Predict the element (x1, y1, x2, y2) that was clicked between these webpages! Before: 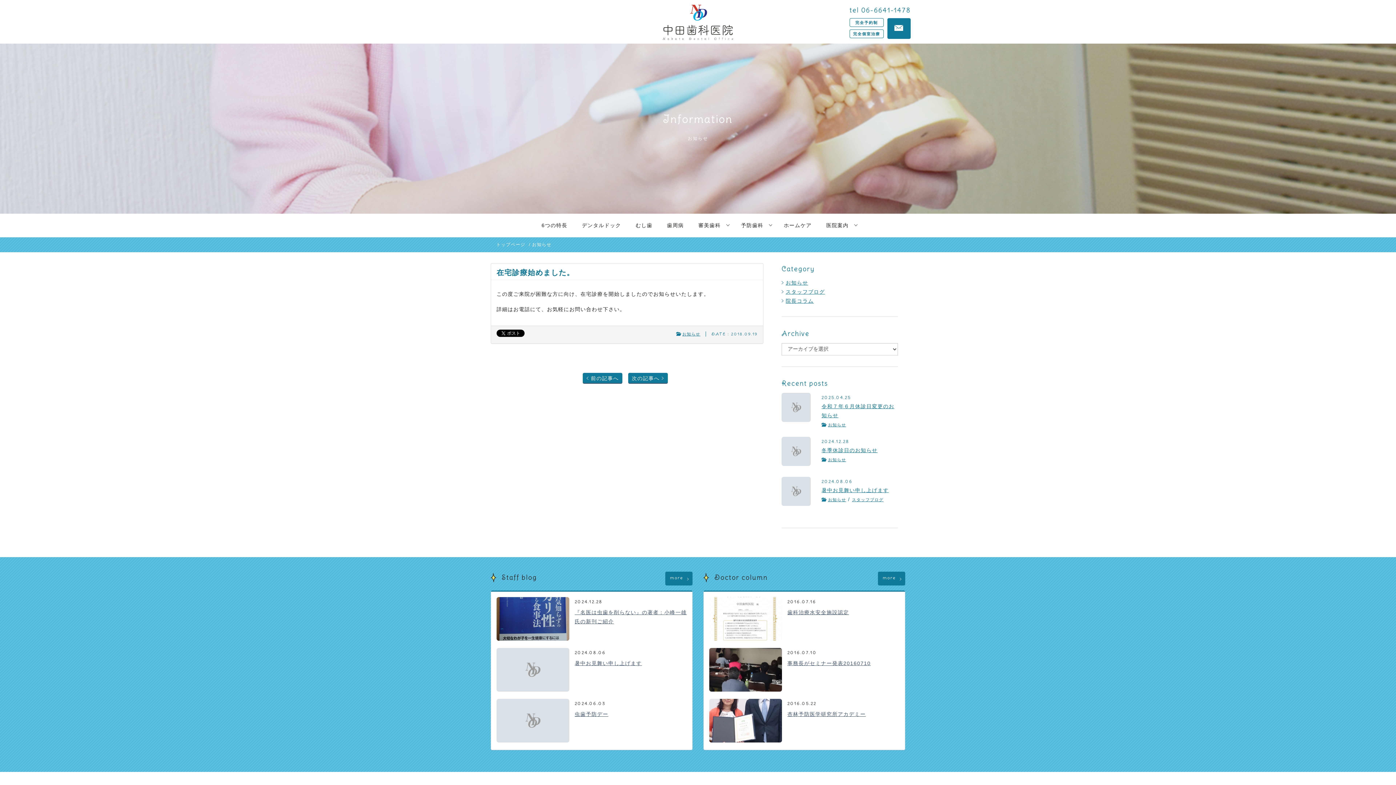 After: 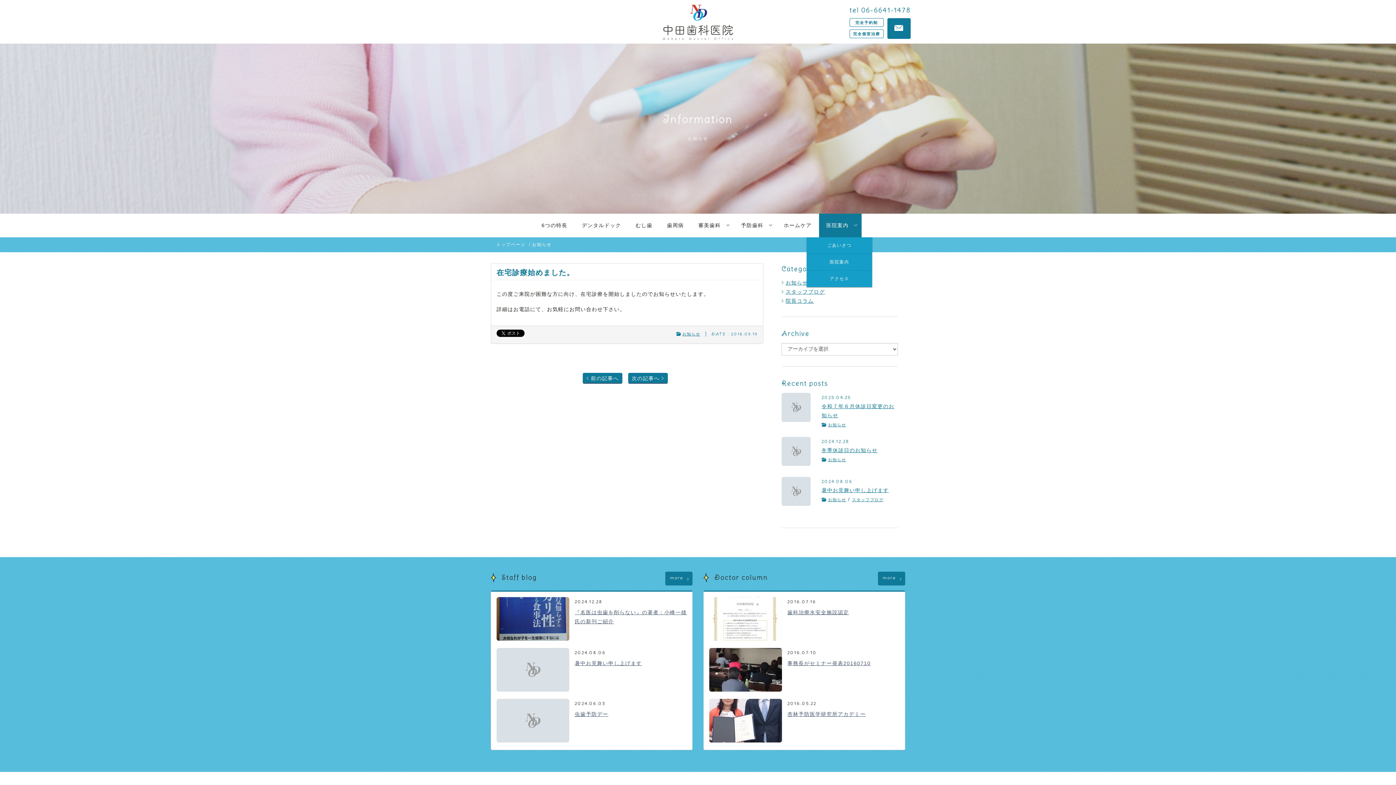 Action: bbox: (819, 213, 861, 237) label: 医院案内 